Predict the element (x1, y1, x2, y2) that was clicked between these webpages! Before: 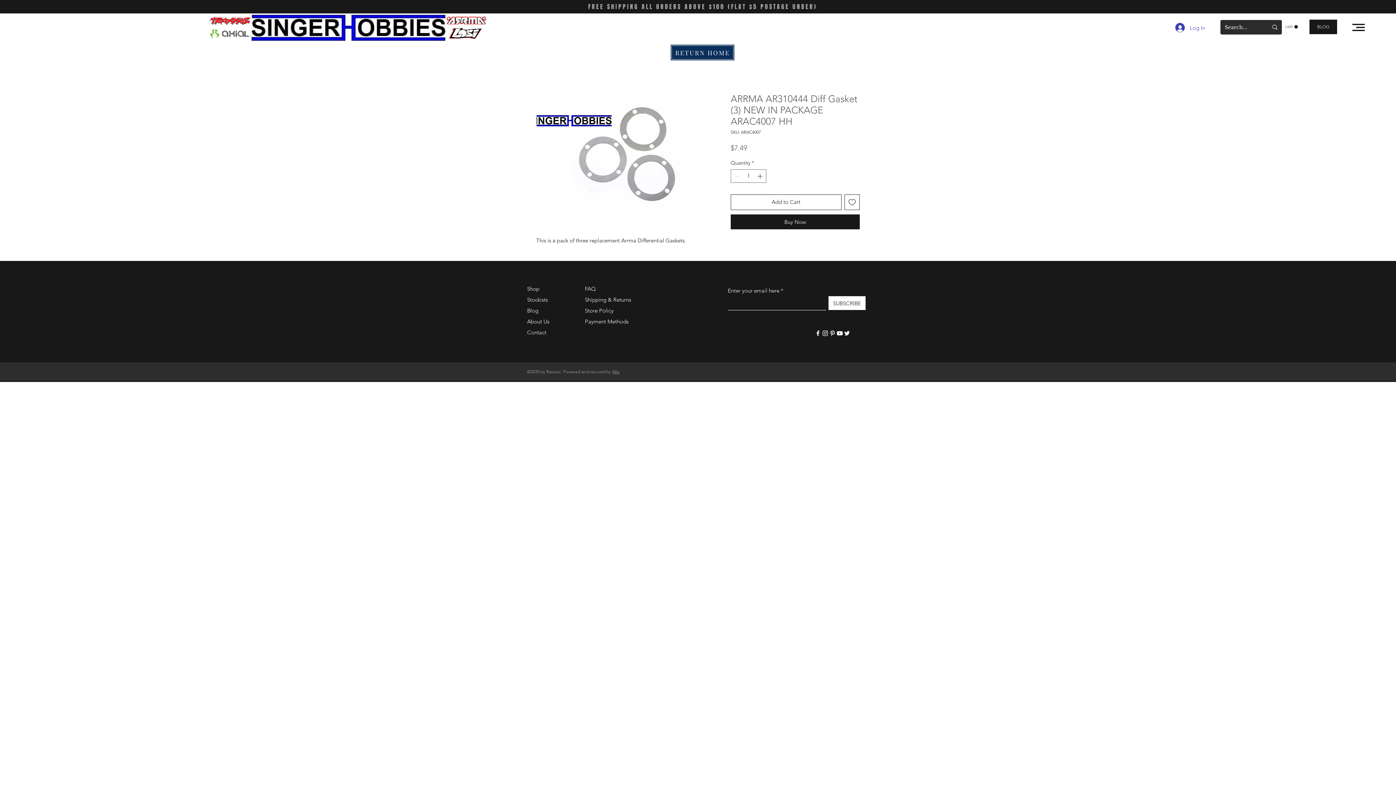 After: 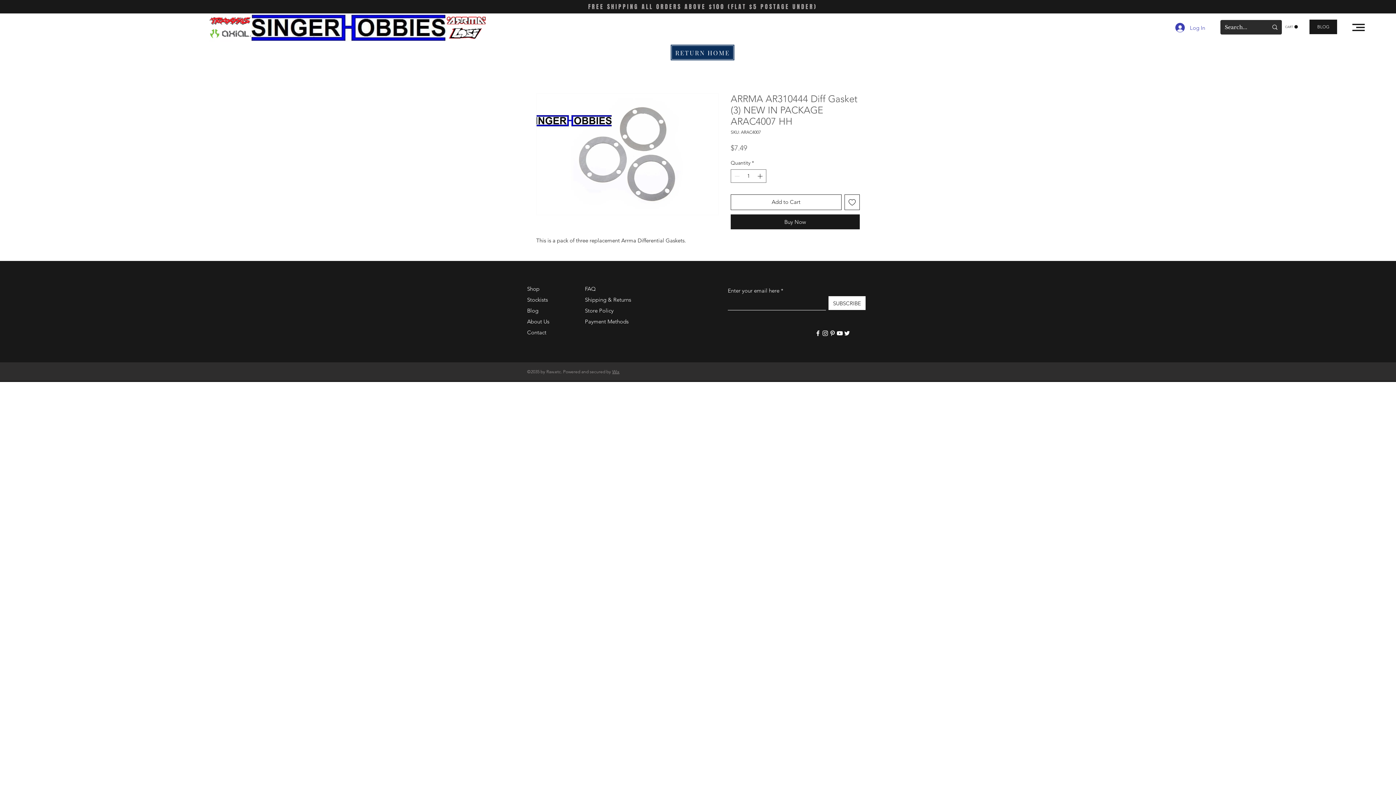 Action: bbox: (612, 369, 619, 374) label: Wix